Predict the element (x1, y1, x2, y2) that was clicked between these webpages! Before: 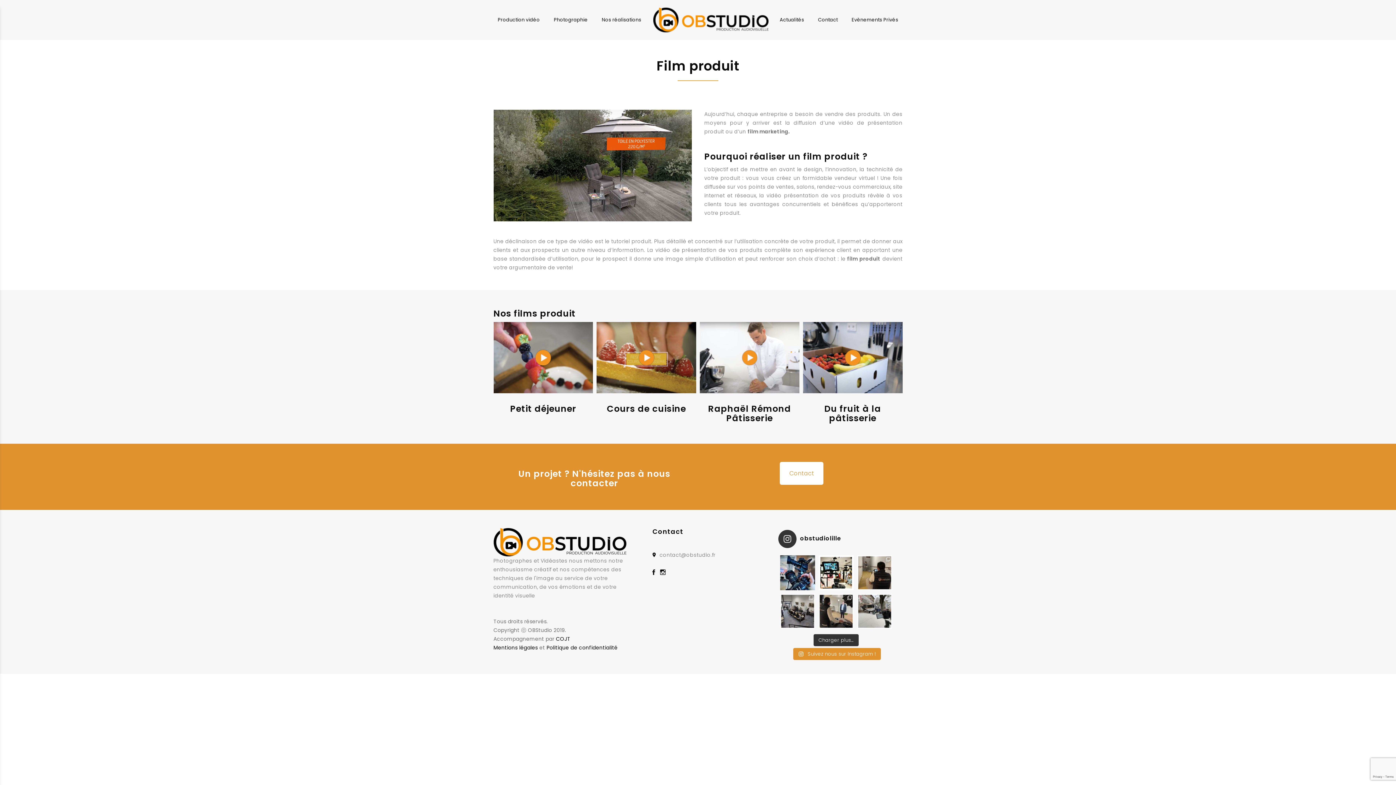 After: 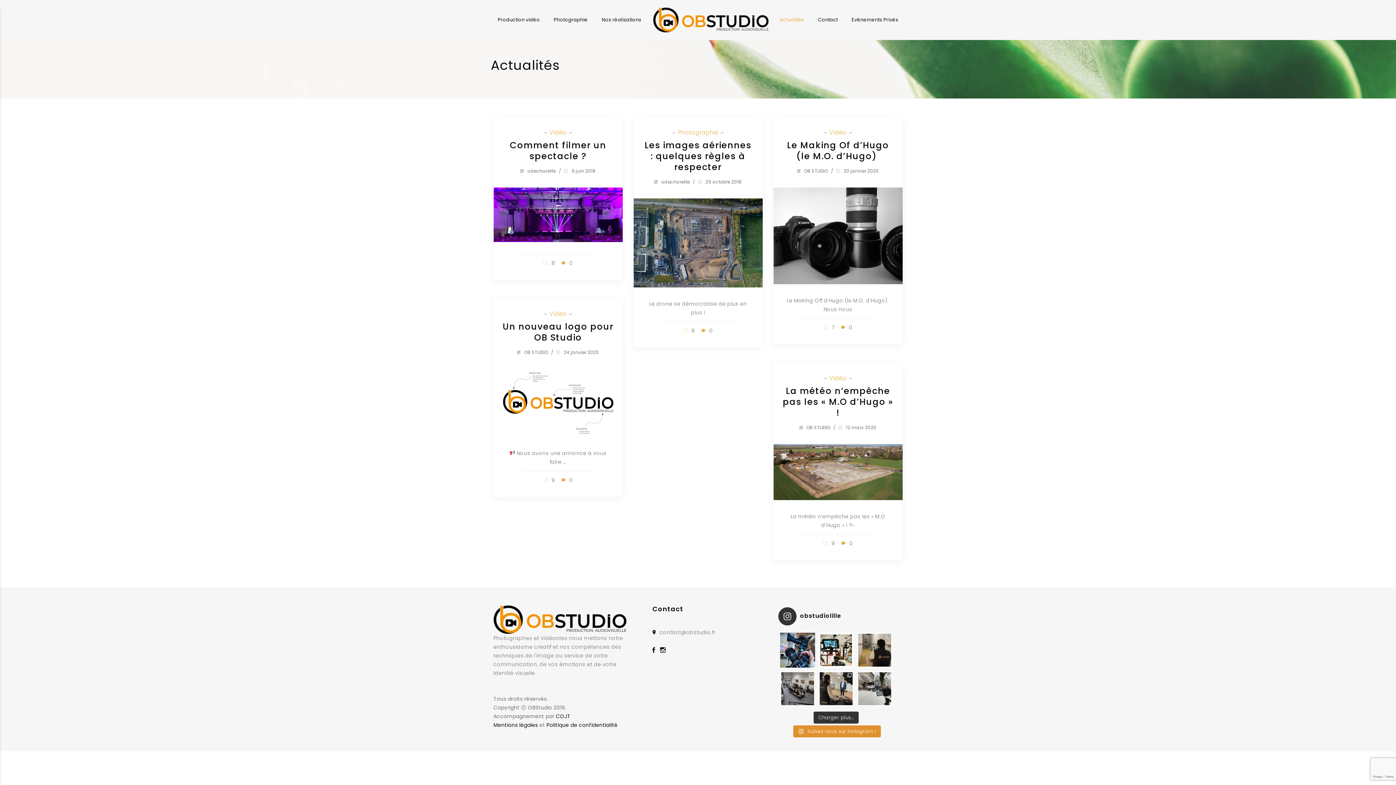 Action: label: Actualités bbox: (779, 0, 804, 40)